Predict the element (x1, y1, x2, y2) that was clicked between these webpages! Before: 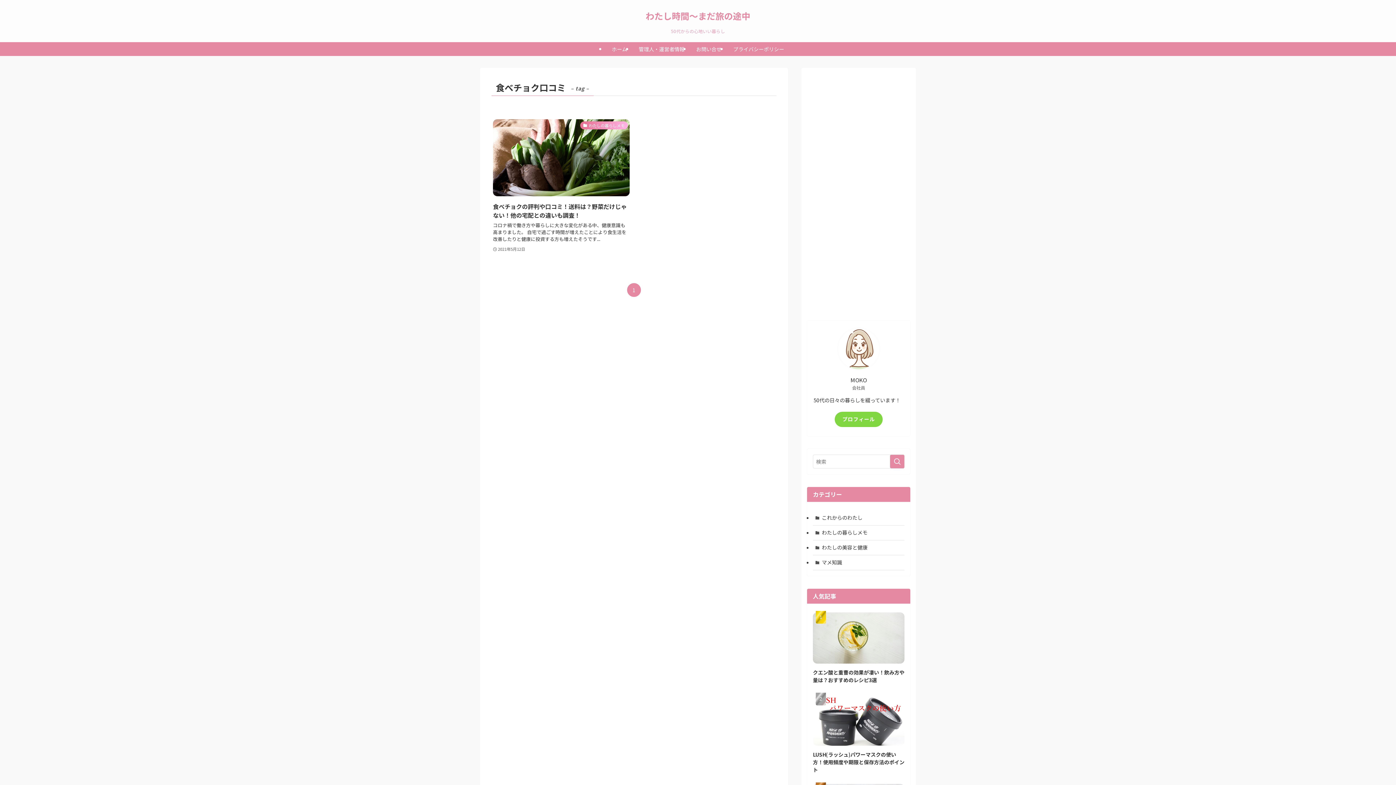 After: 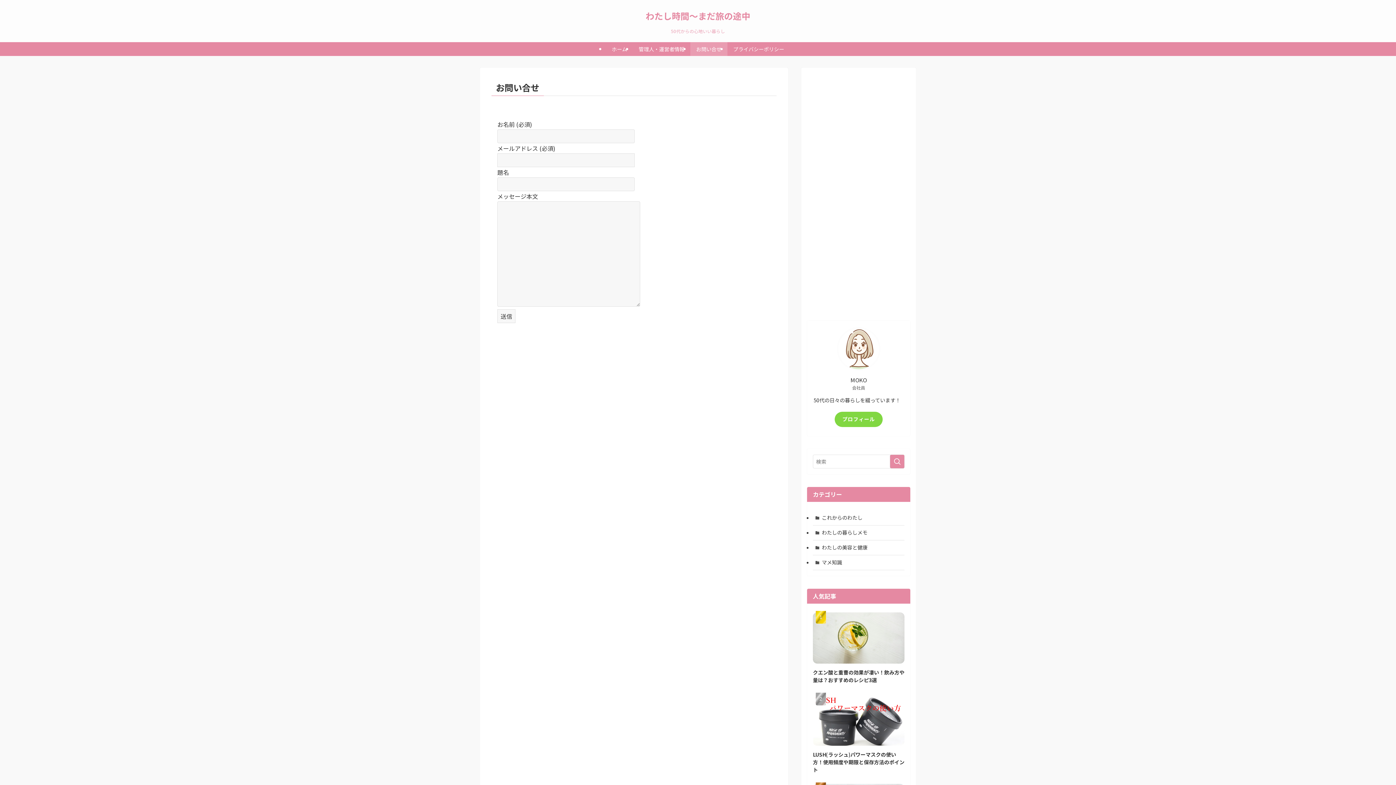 Action: bbox: (690, 42, 727, 56) label: お問い合せ